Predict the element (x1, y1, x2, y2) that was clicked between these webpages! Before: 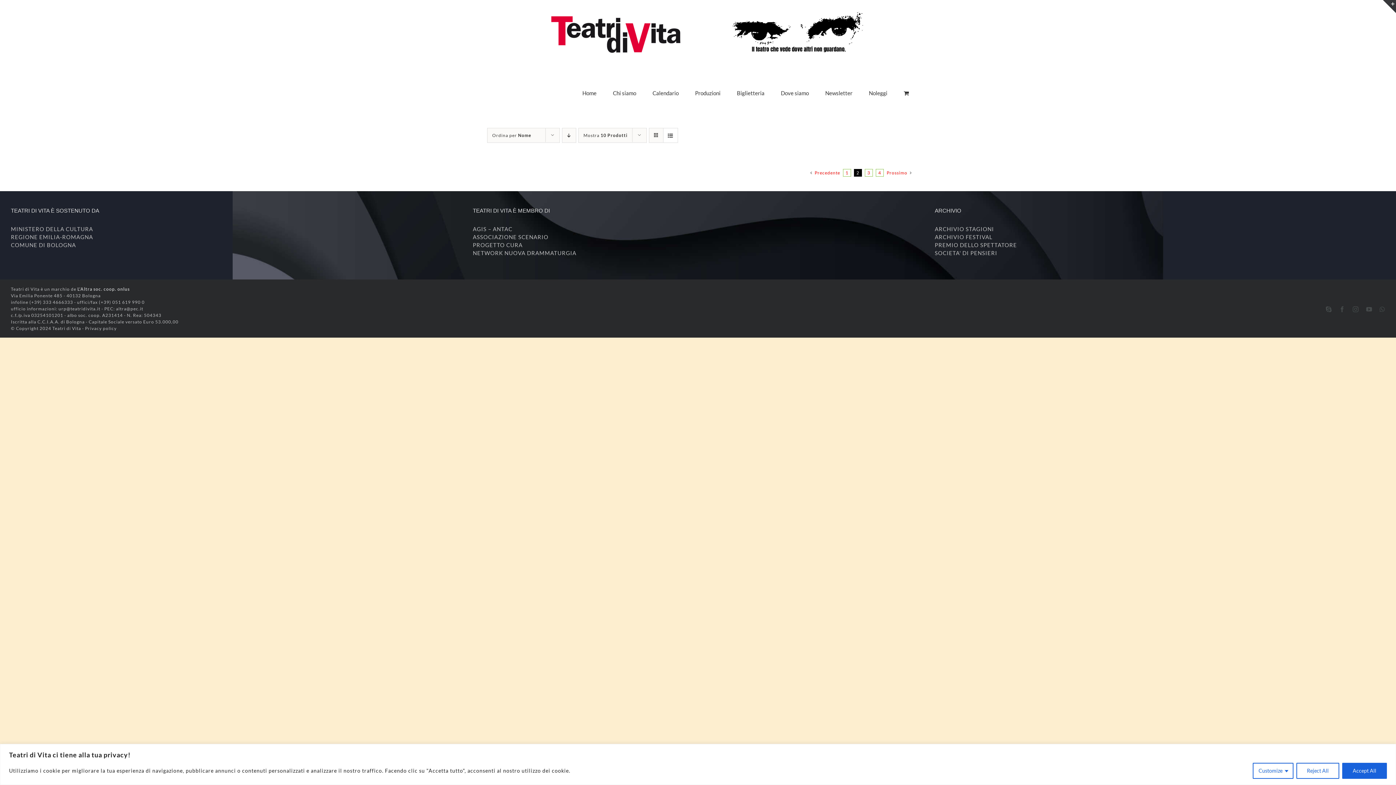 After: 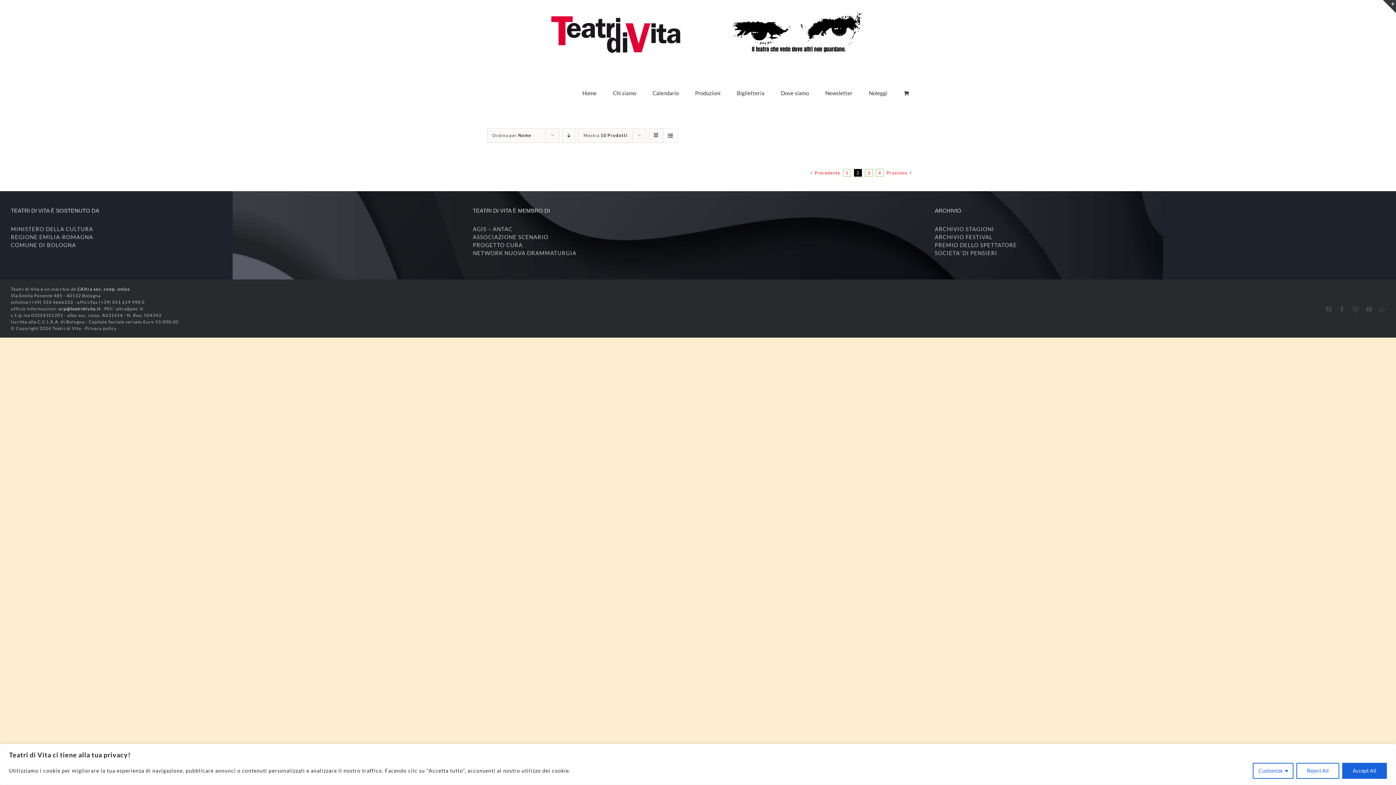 Action: bbox: (58, 306, 100, 311) label: urp@teatridivita.it